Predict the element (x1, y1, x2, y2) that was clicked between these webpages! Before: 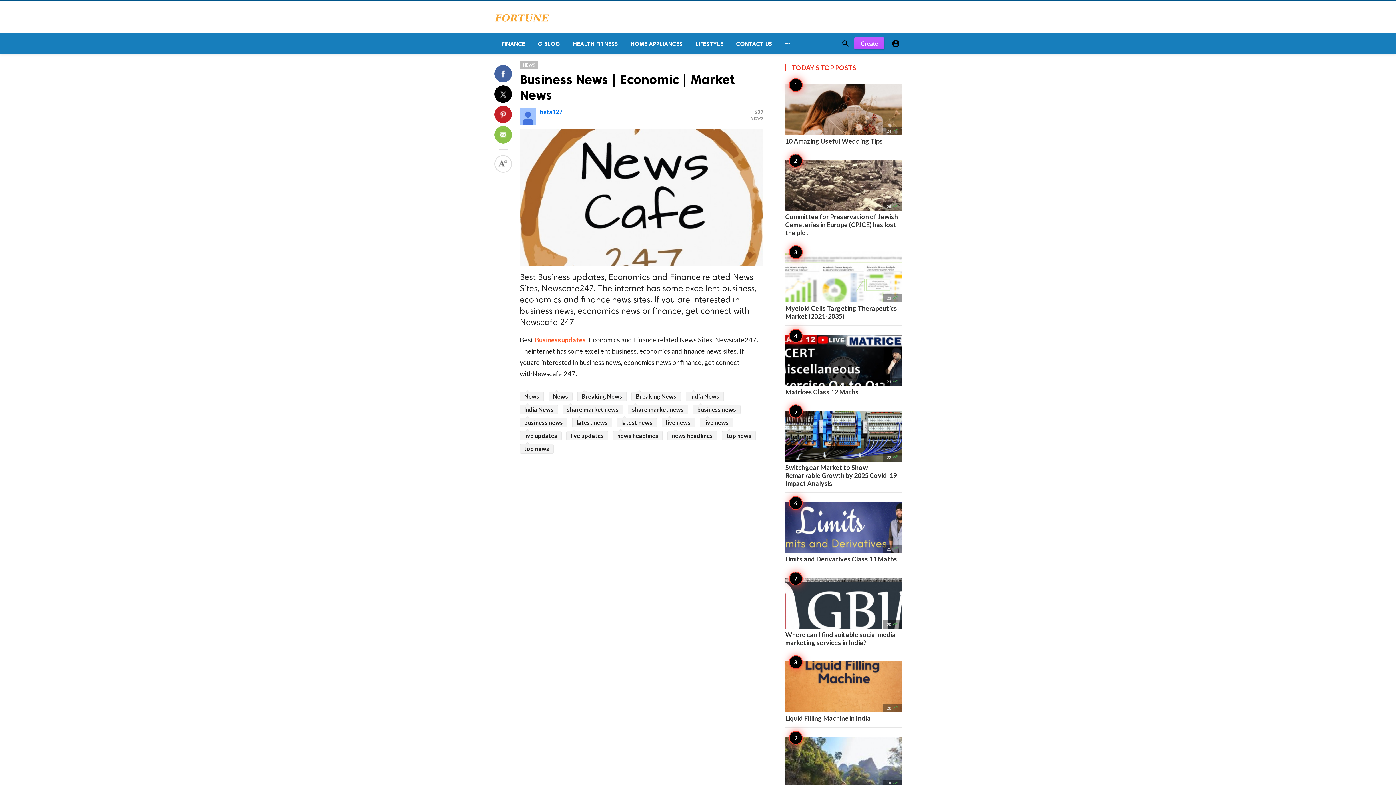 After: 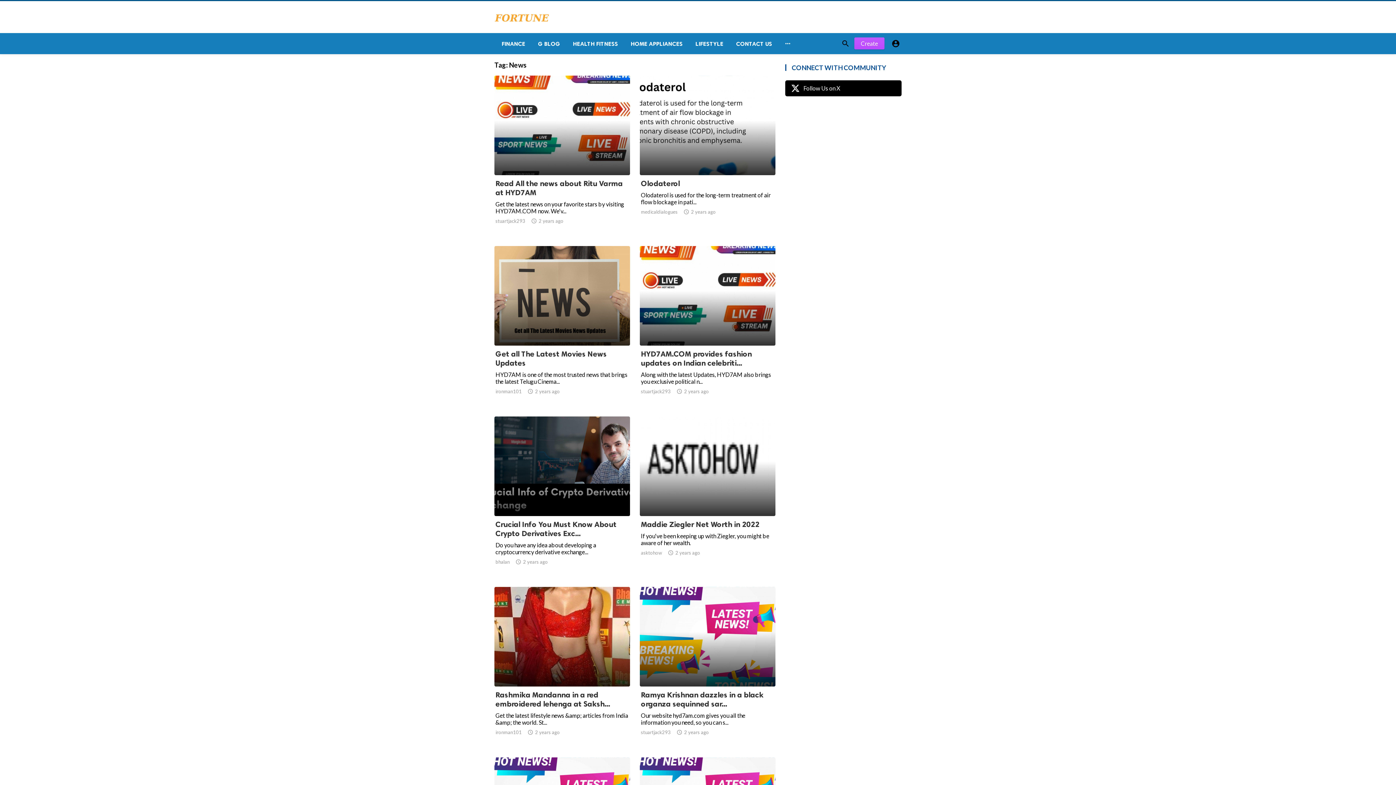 Action: label: News bbox: (548, 391, 572, 401)